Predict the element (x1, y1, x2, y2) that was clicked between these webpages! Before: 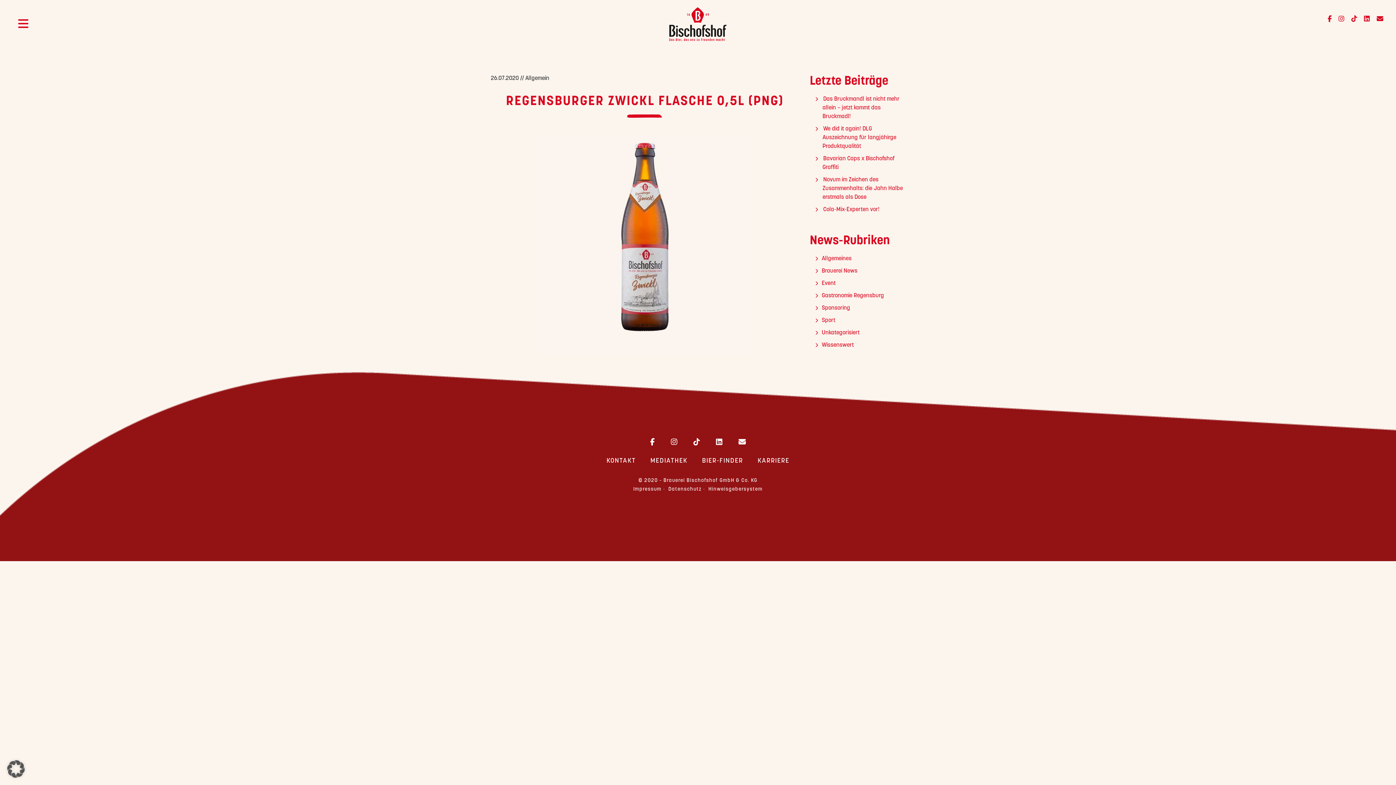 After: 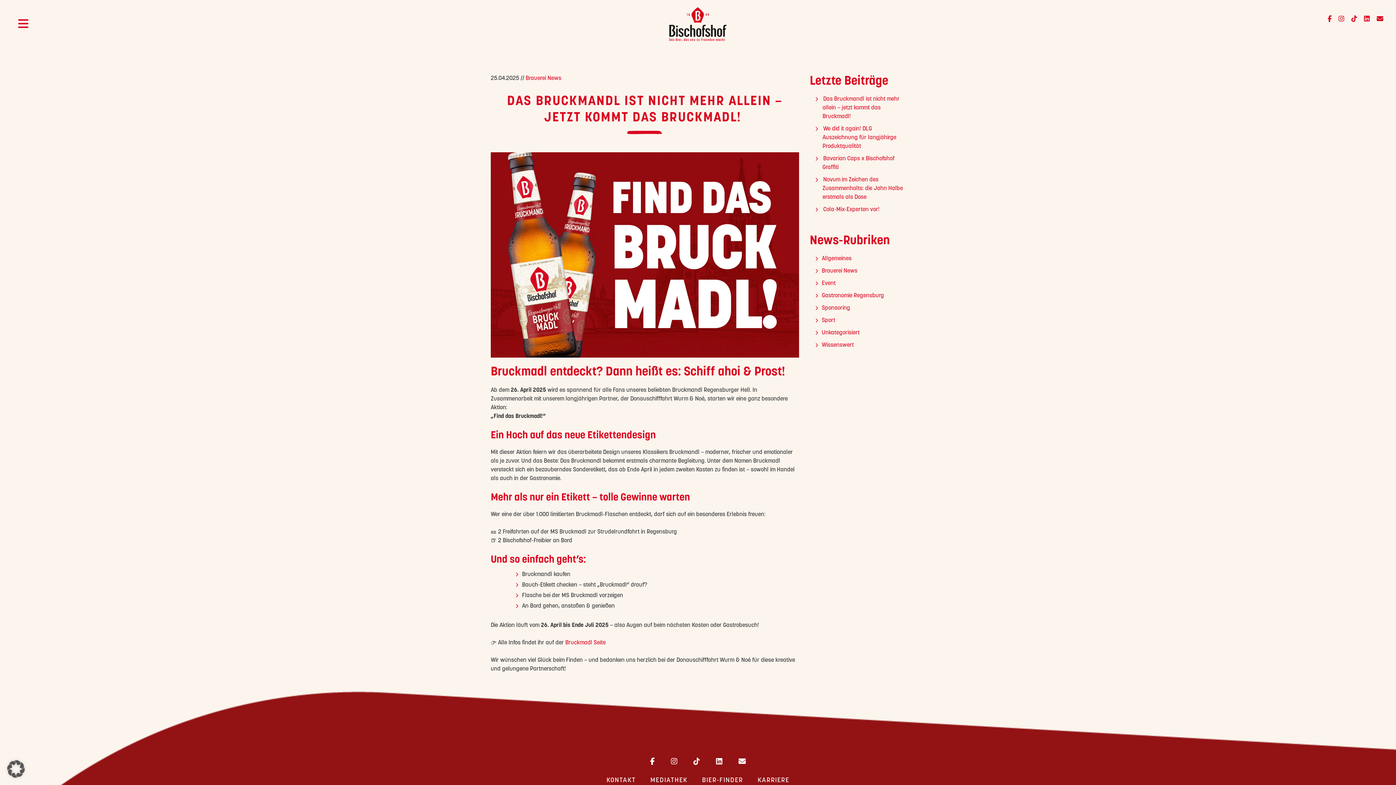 Action: bbox: (822, 96, 899, 119) label: Das Bruckmandl ist nicht mehr allein – jetzt kommt das Bruckmadl! 